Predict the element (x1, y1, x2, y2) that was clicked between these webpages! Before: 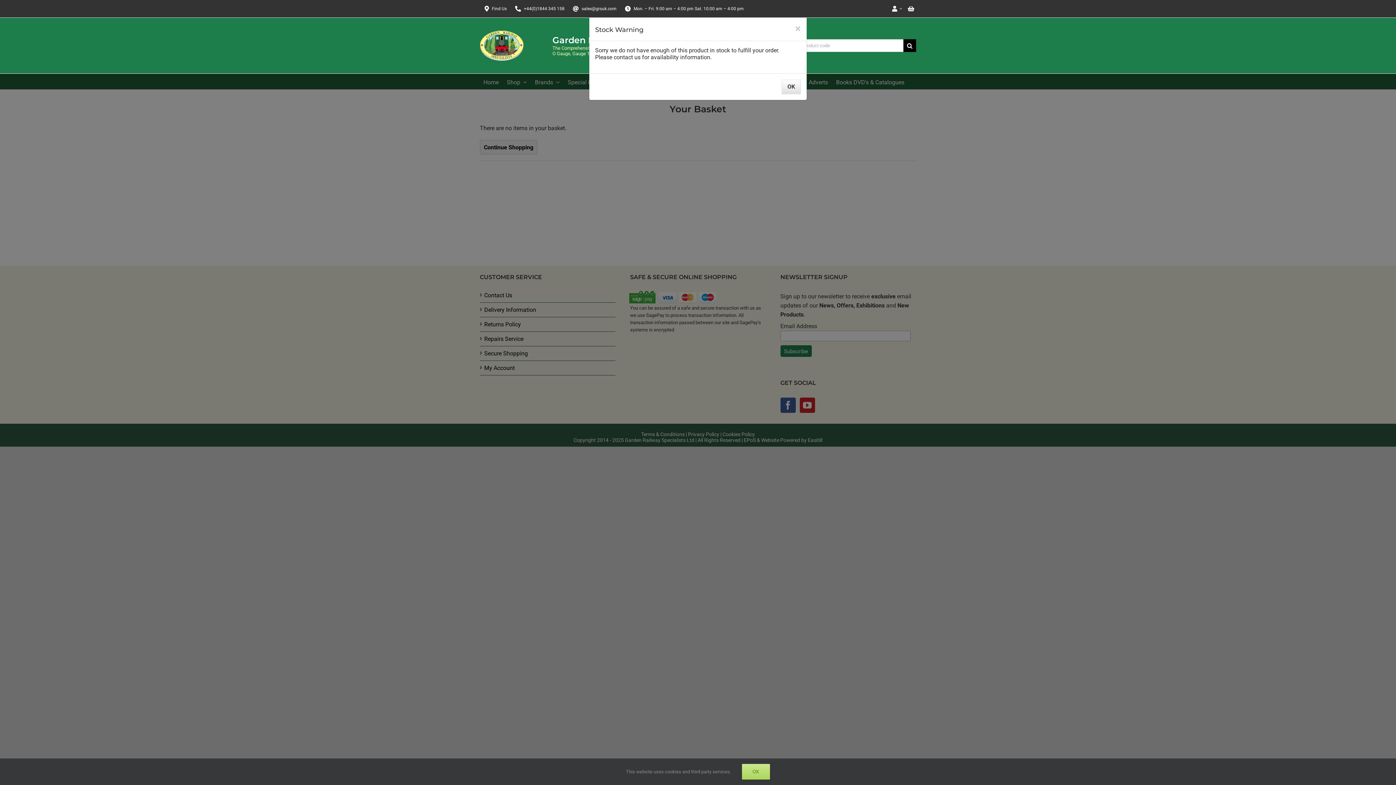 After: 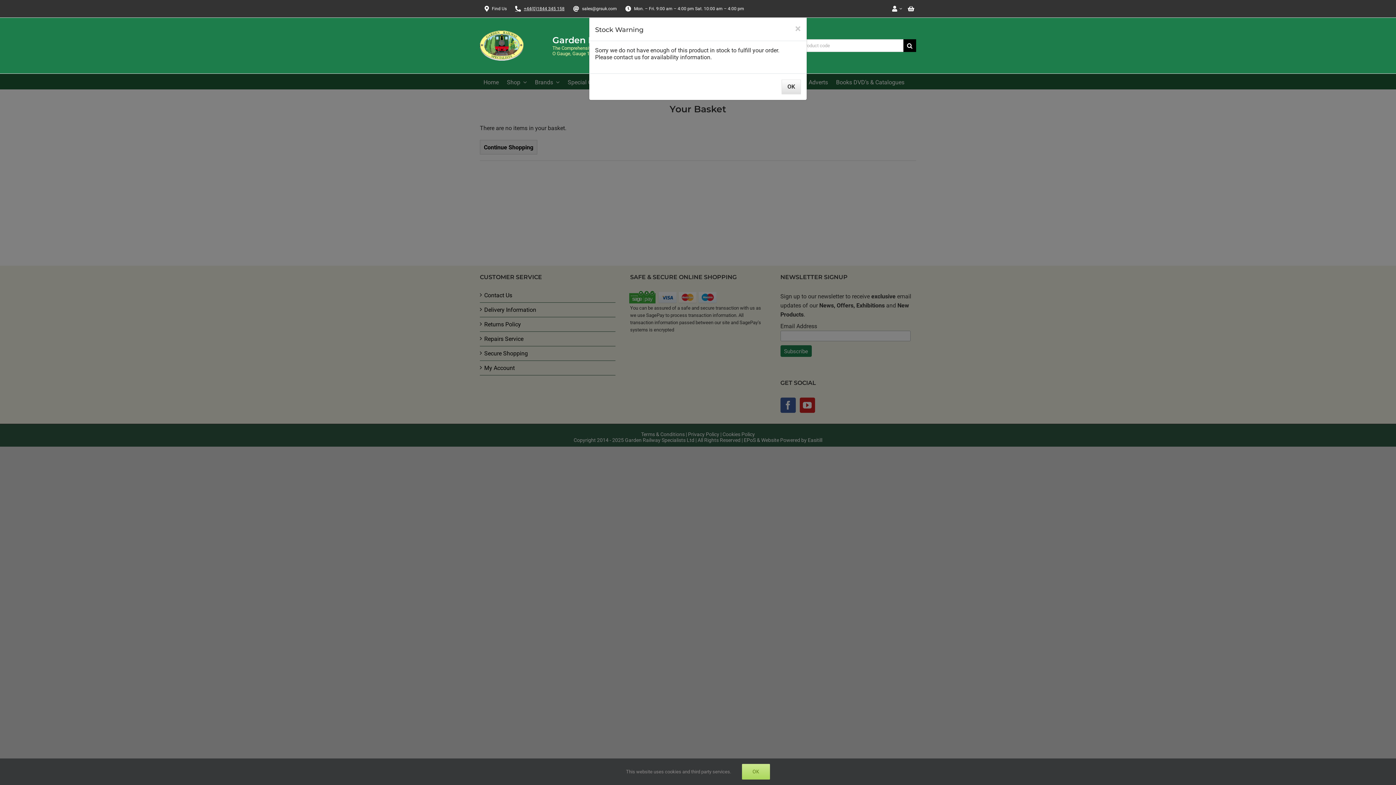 Action: label: +44(0)1844 345 158 bbox: (510, 5, 566, 11)